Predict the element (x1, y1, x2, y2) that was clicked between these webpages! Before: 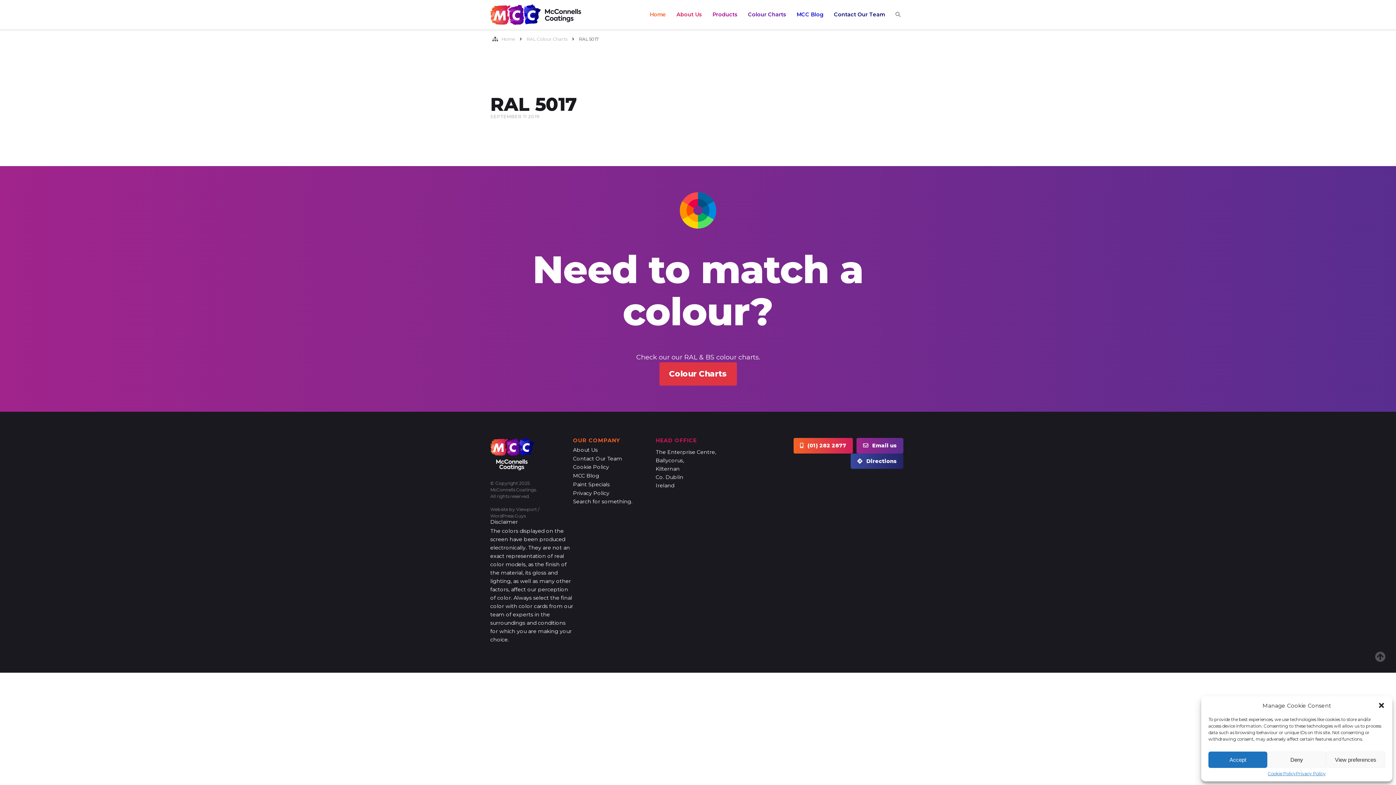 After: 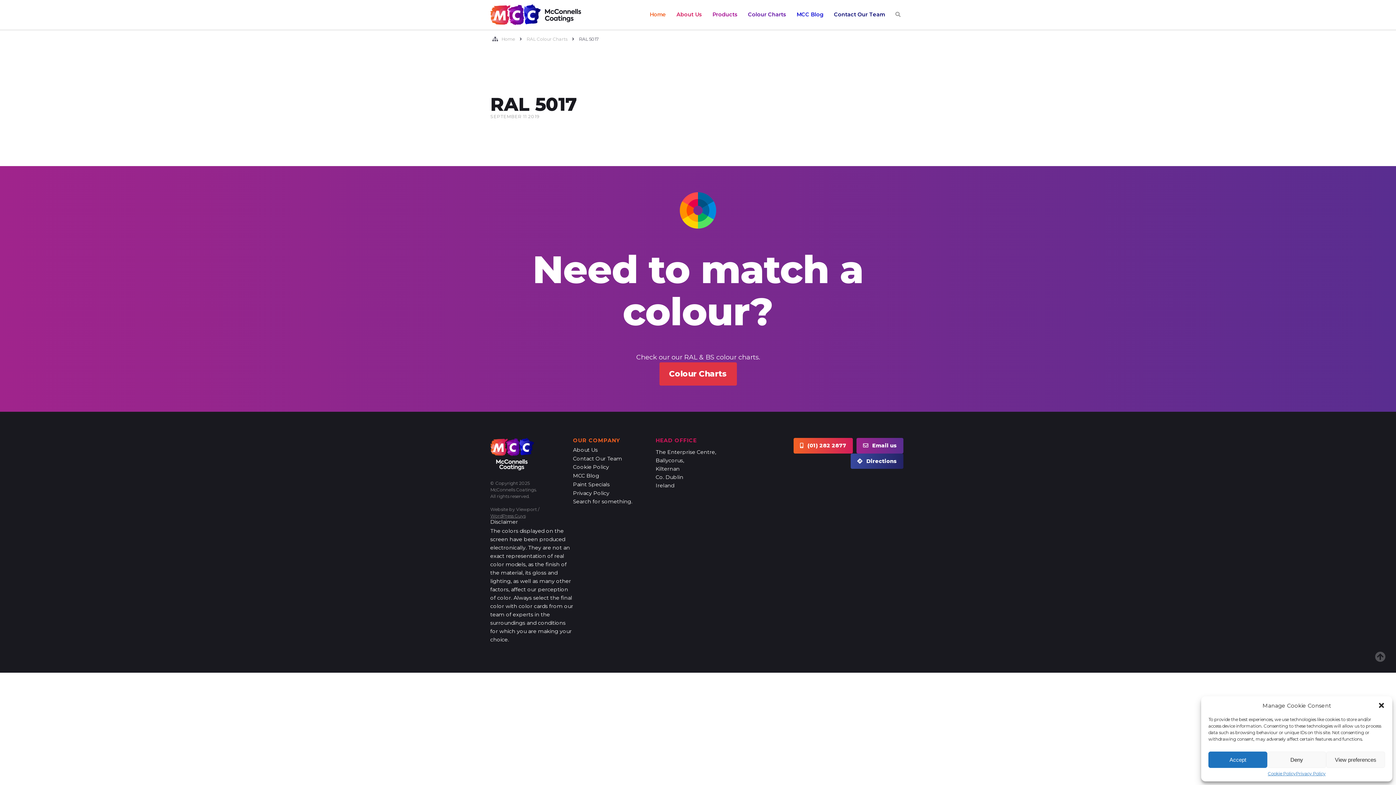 Action: label: WordPress Guys bbox: (490, 513, 525, 518)